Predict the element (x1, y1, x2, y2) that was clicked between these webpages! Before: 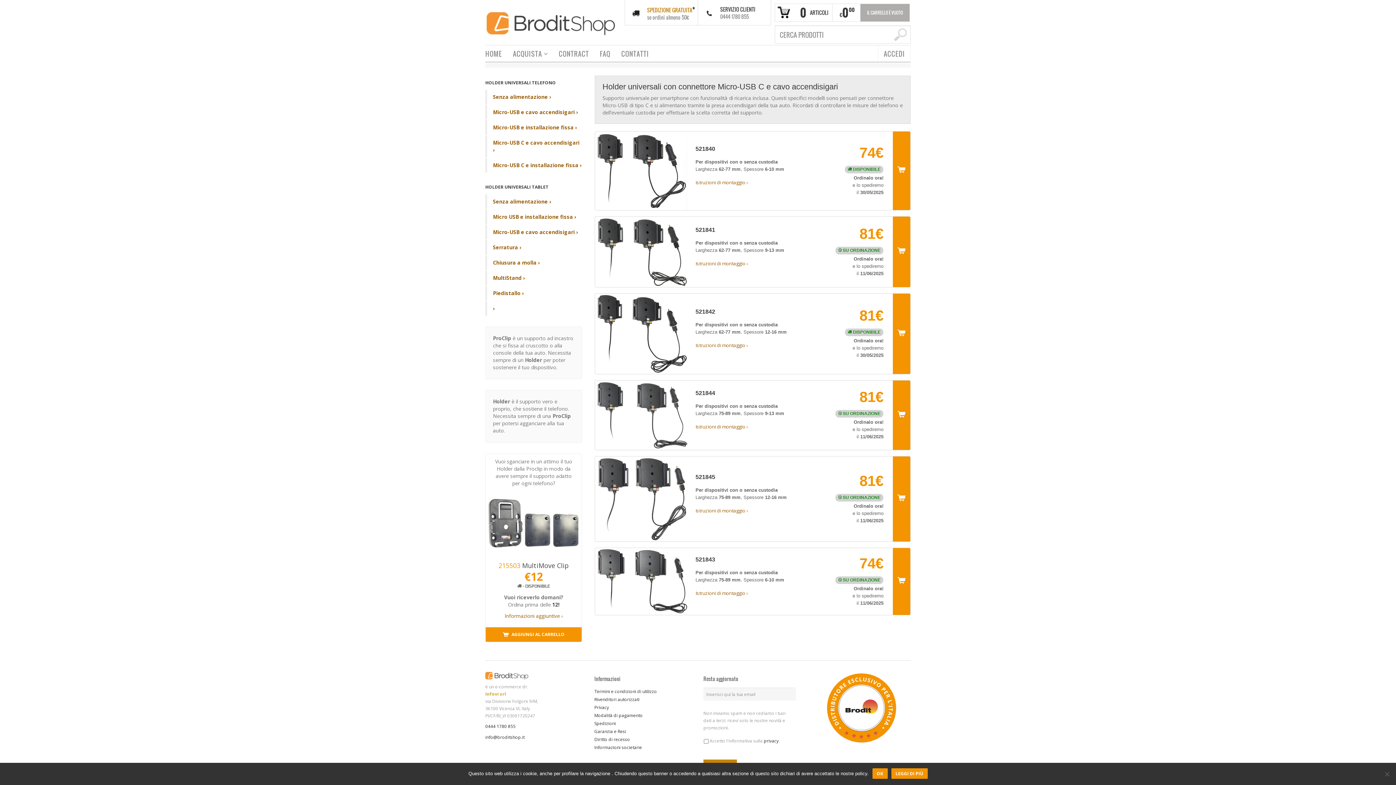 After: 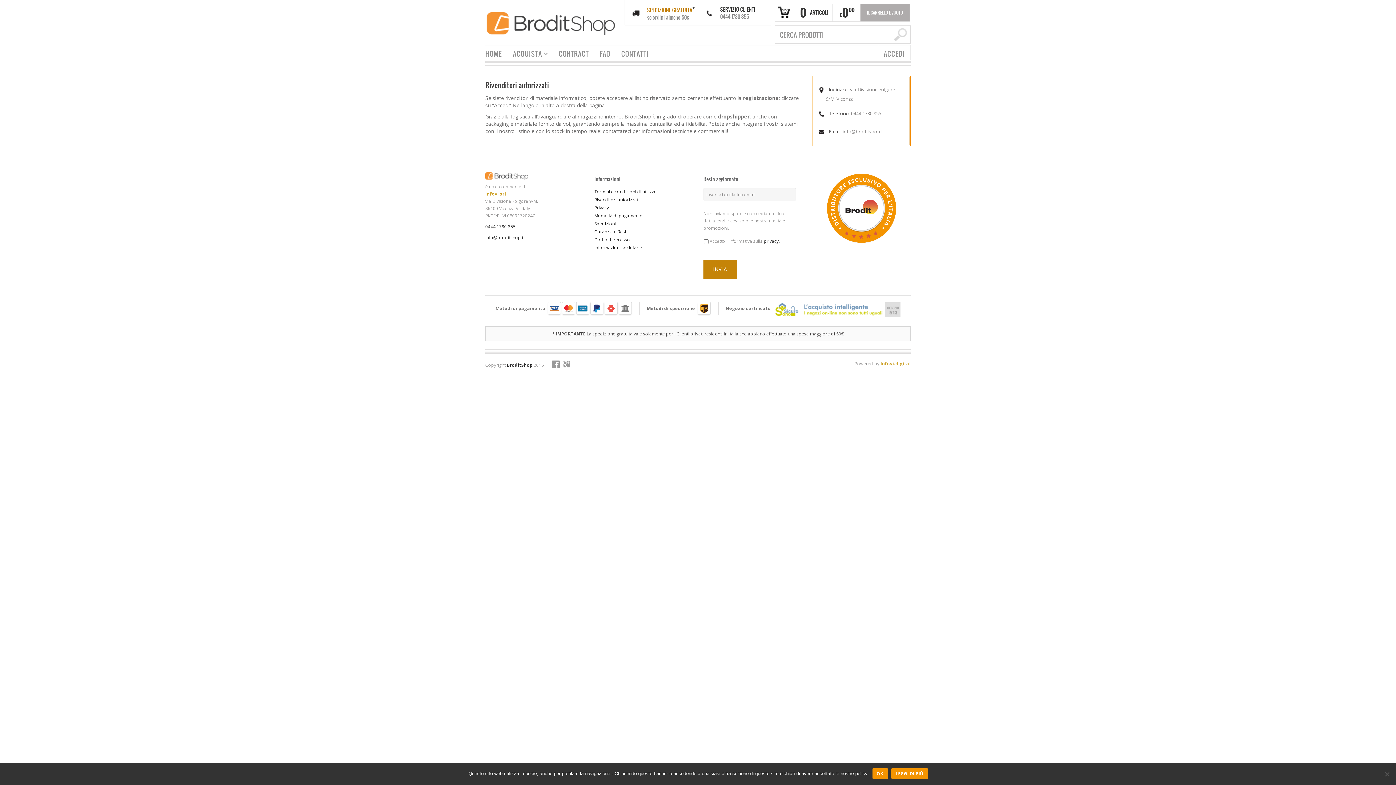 Action: bbox: (594, 696, 692, 703) label: Rivenditori autorizzati